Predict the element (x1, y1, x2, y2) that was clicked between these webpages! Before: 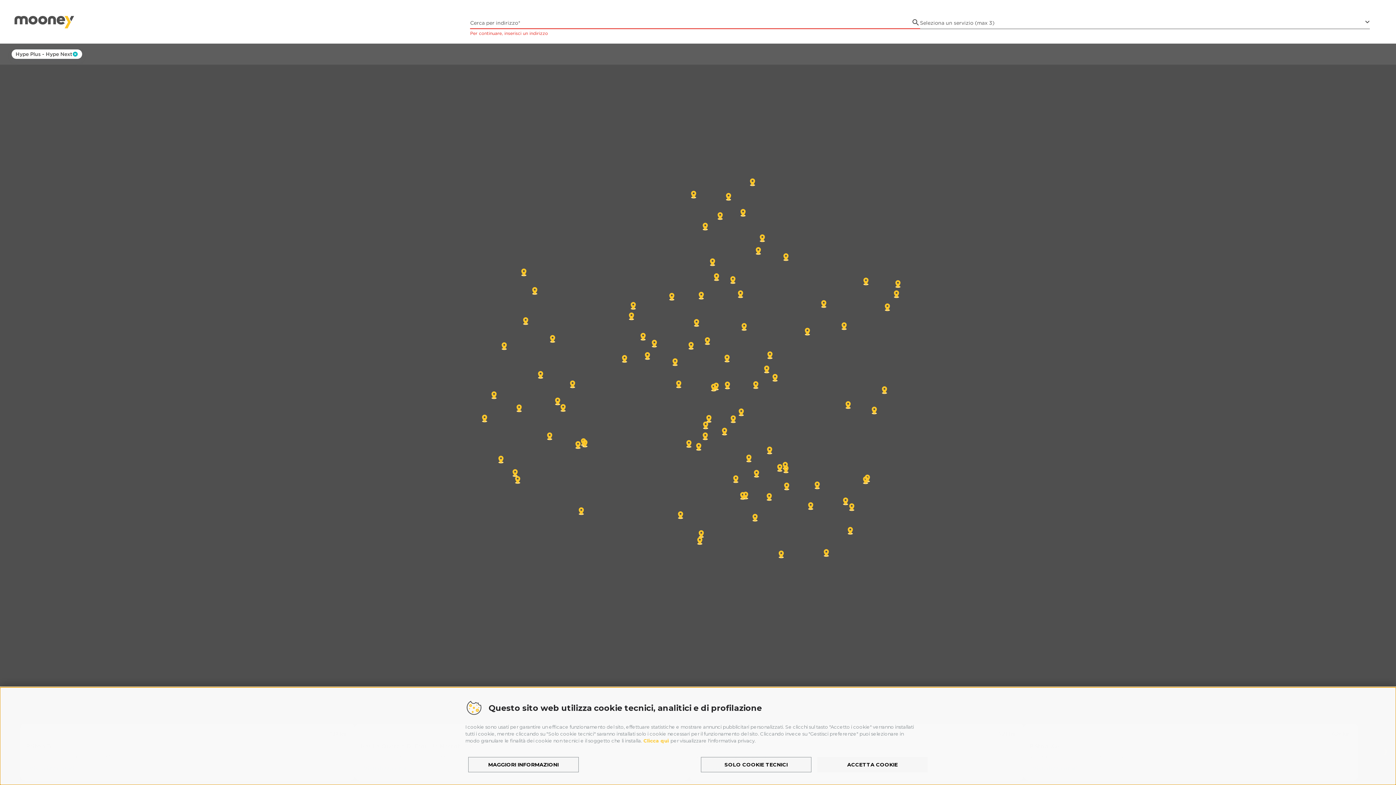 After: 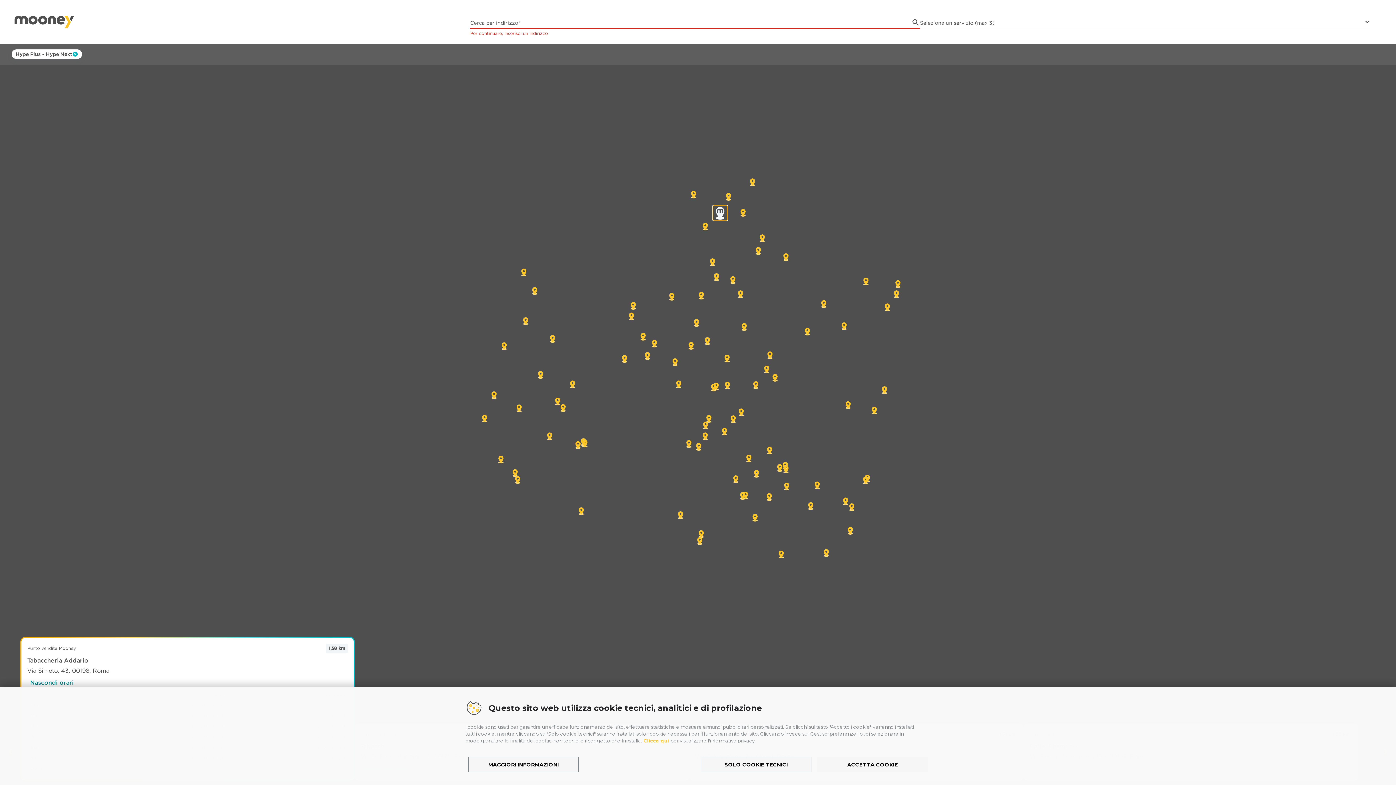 Action: bbox: (716, 211, 724, 220)